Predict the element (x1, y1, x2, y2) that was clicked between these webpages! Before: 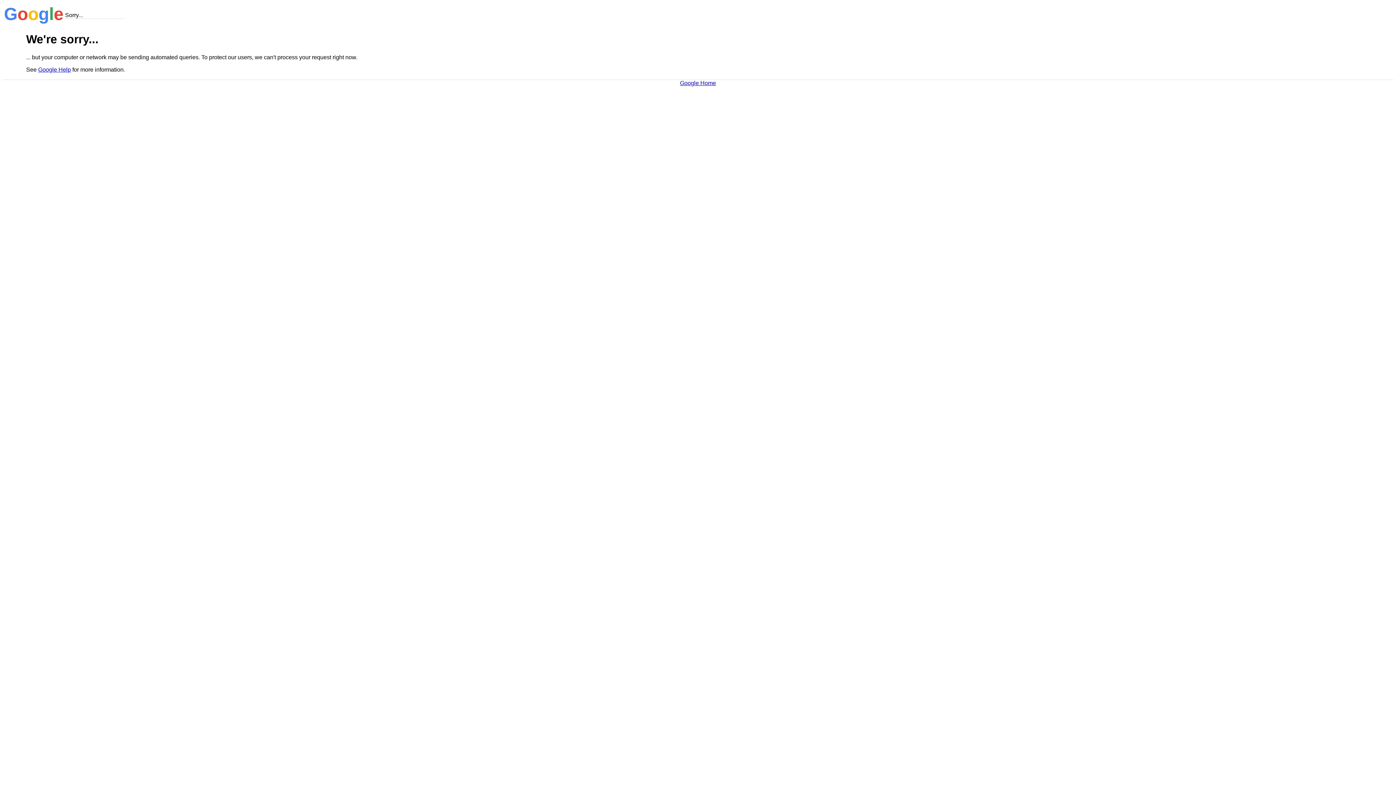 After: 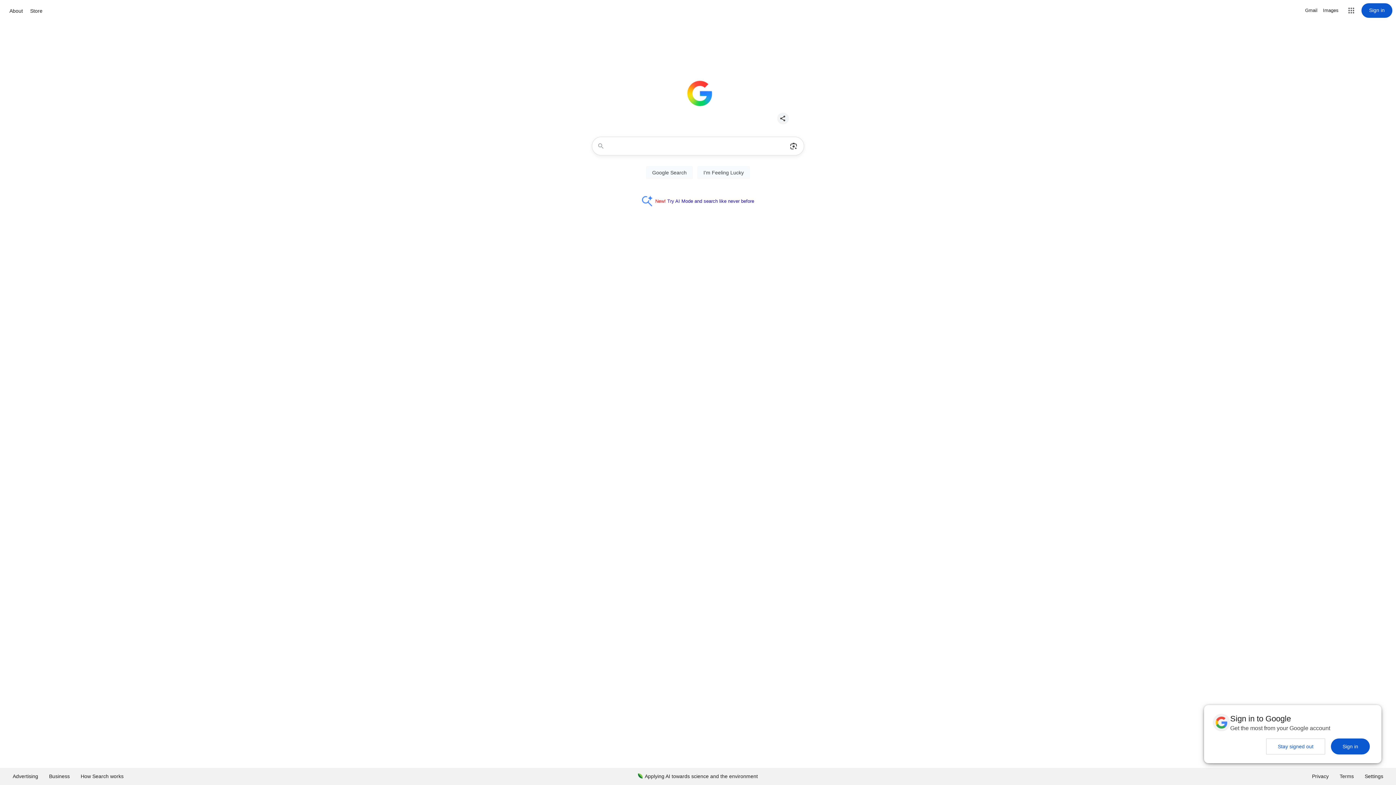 Action: bbox: (680, 79, 716, 86) label: Google Home